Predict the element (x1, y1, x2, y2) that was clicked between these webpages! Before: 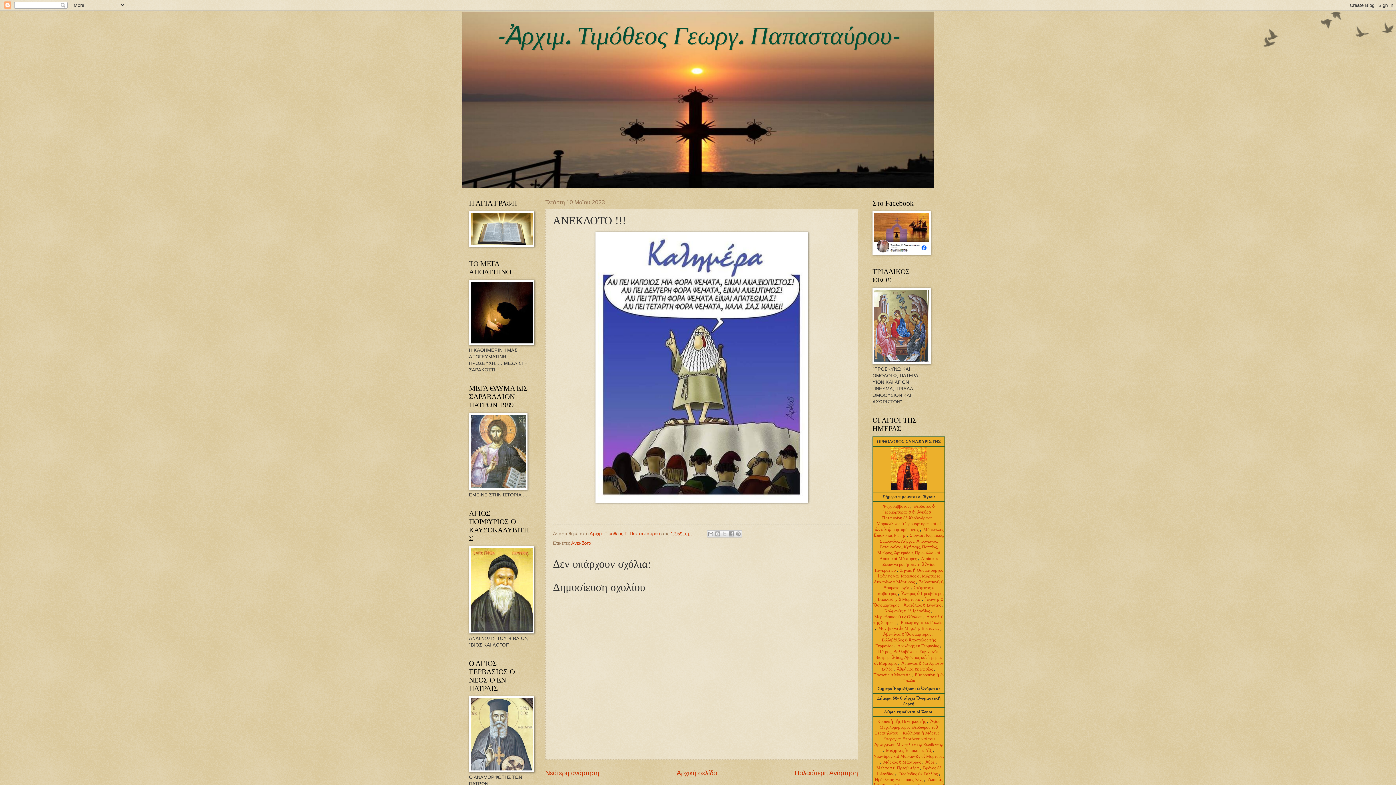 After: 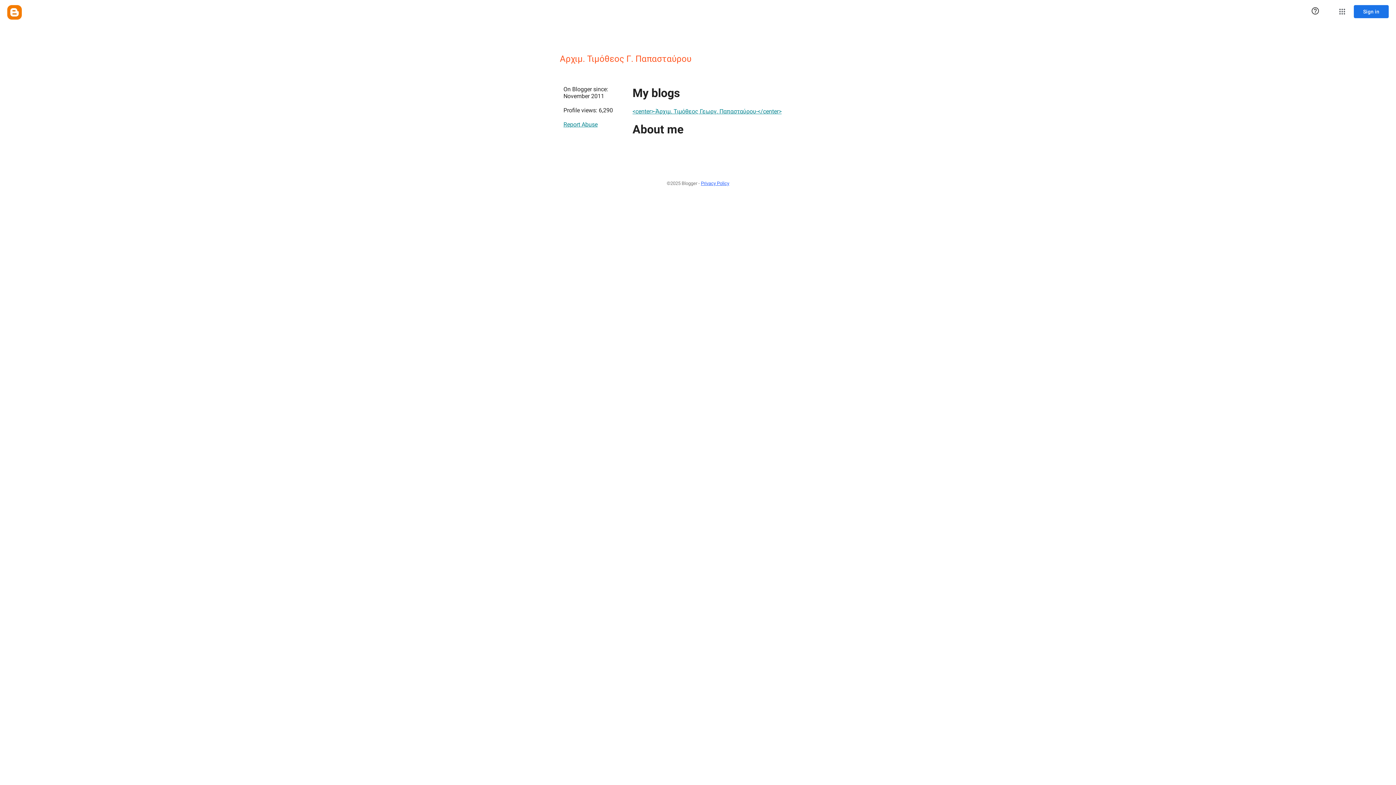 Action: label: Αρχιμ. Τιμόθεος Γ. Παπασταύρου  bbox: (589, 531, 661, 536)